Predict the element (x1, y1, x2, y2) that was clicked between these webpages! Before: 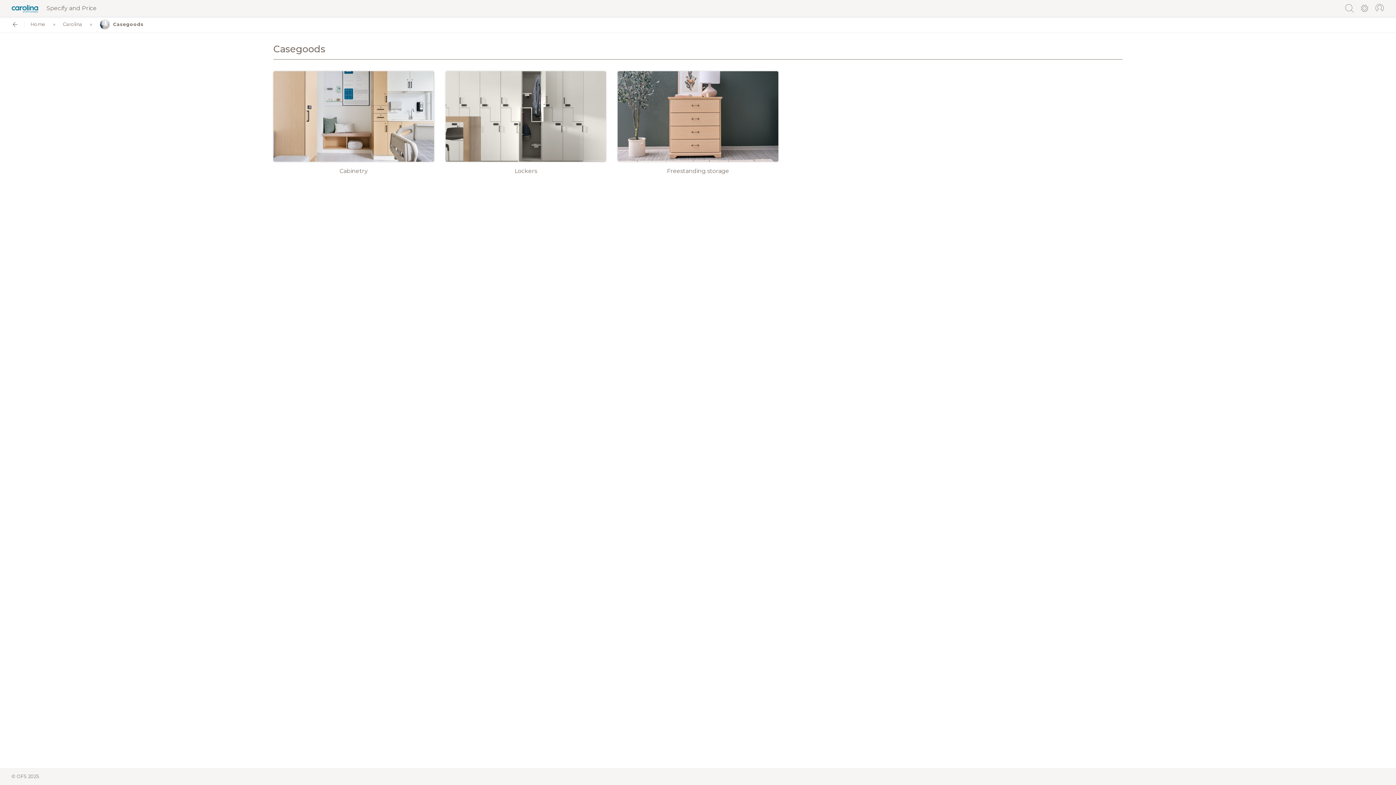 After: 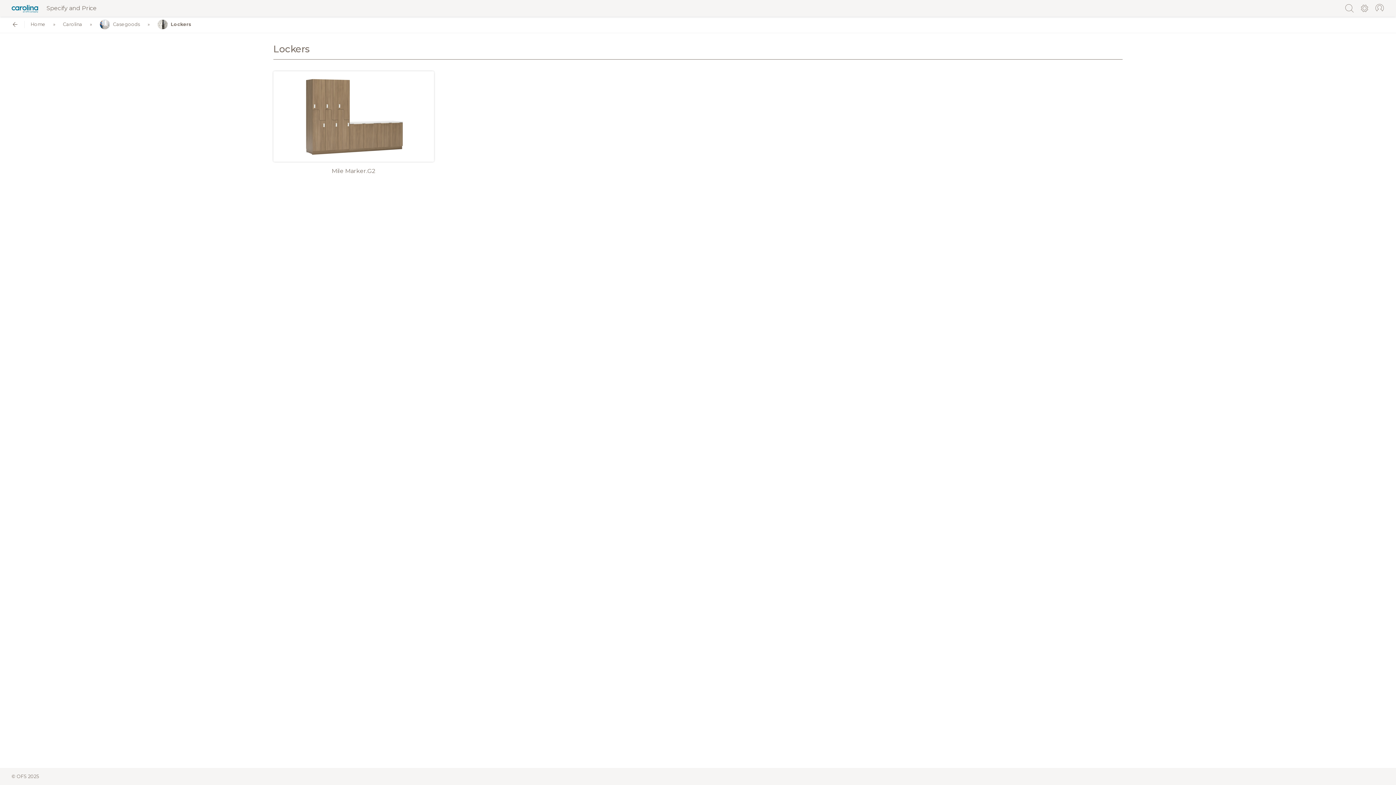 Action: bbox: (445, 71, 606, 174) label: Lockers